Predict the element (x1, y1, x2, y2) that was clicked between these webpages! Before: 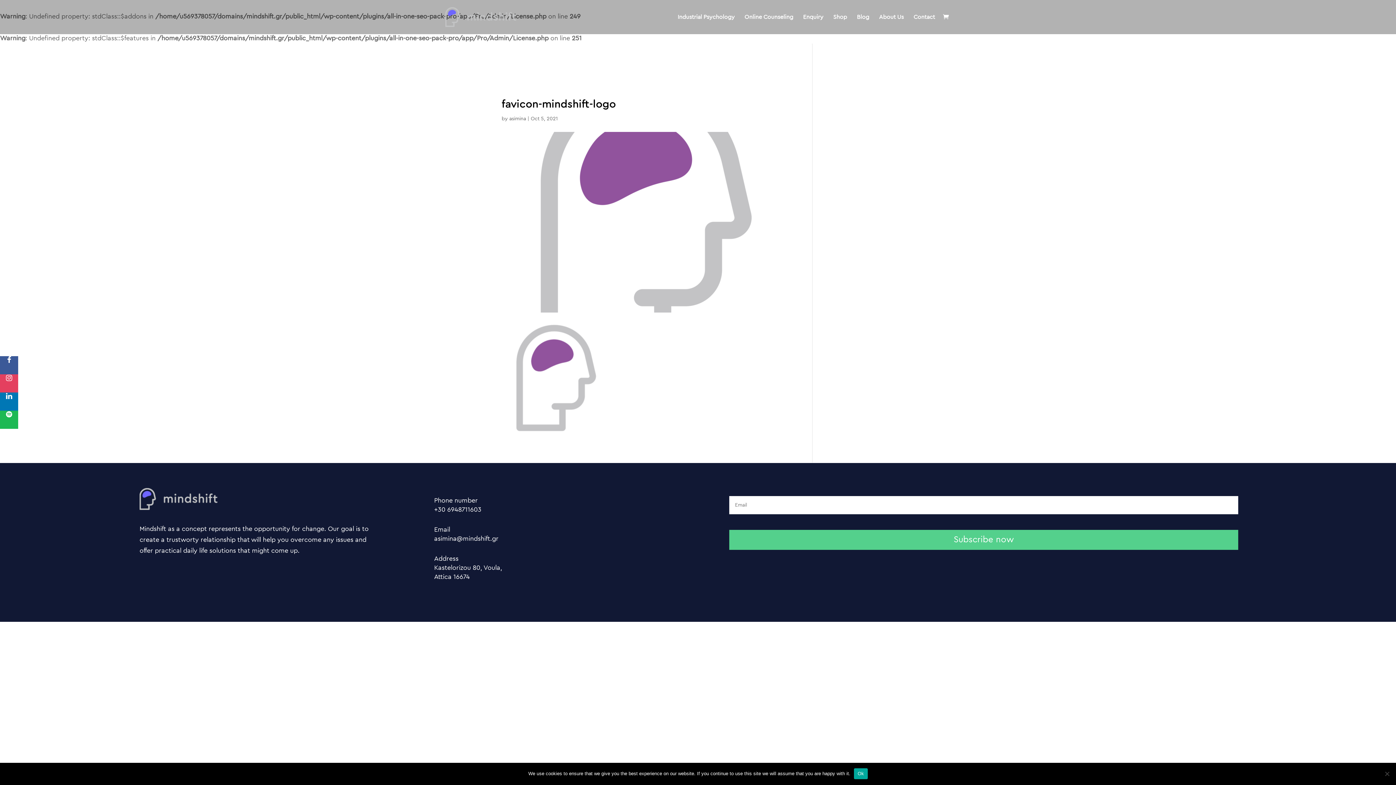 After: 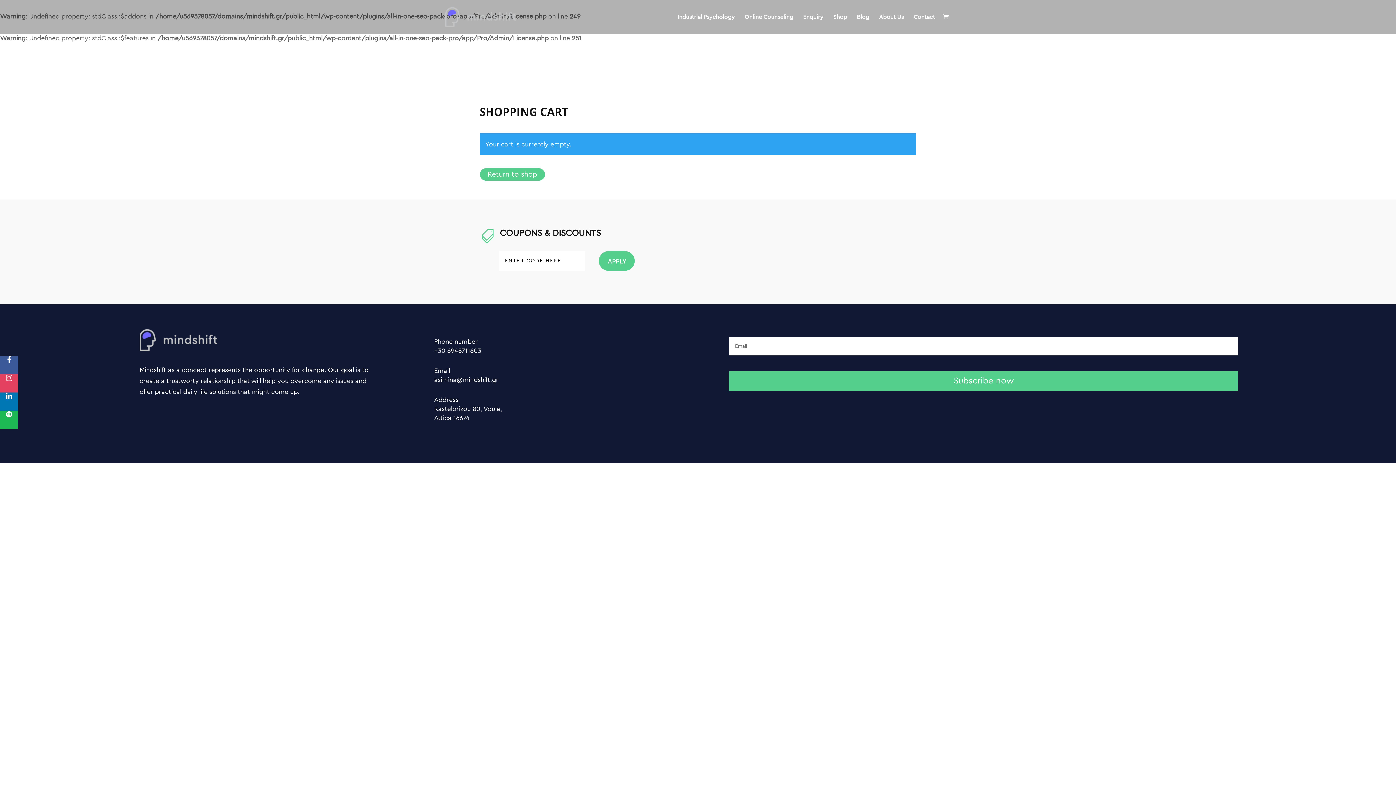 Action: bbox: (943, 13, 952, 19)